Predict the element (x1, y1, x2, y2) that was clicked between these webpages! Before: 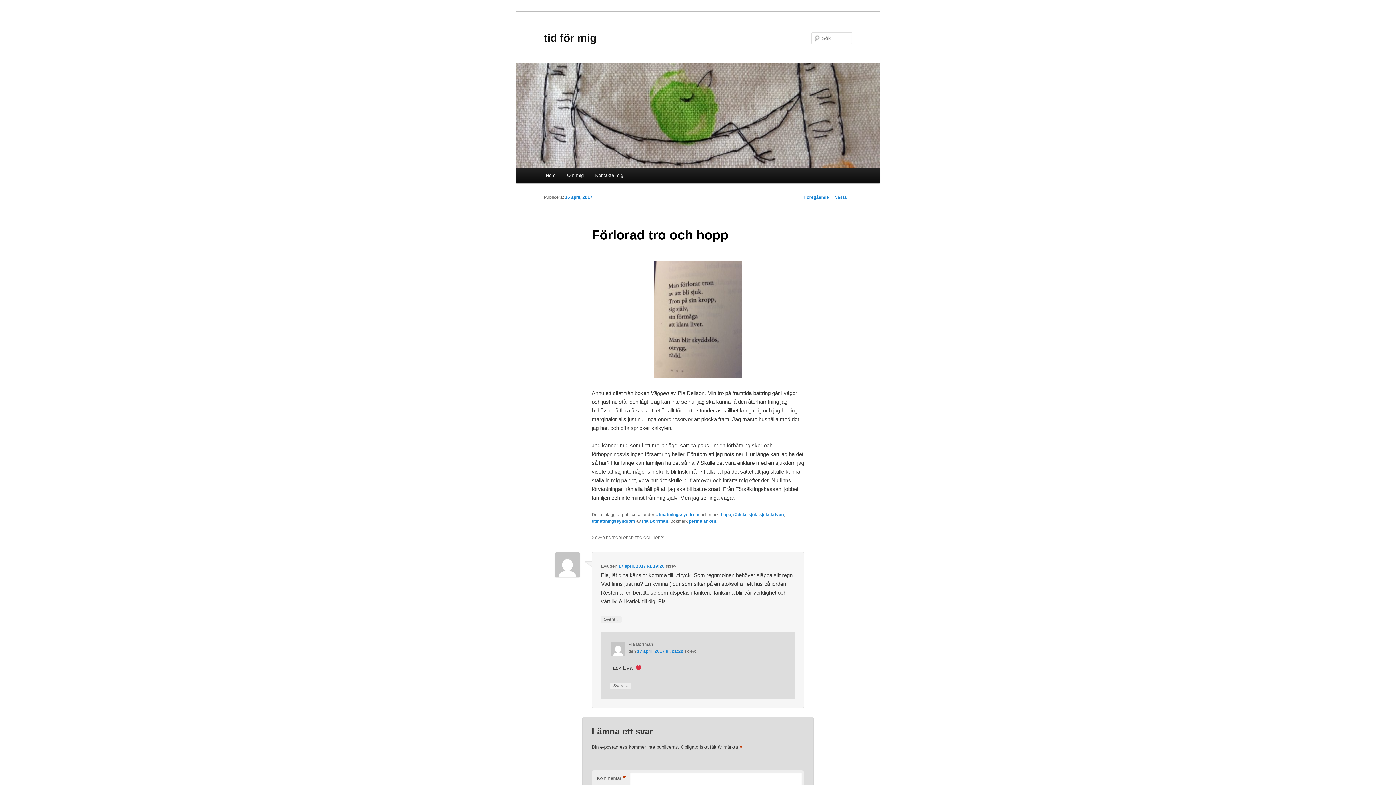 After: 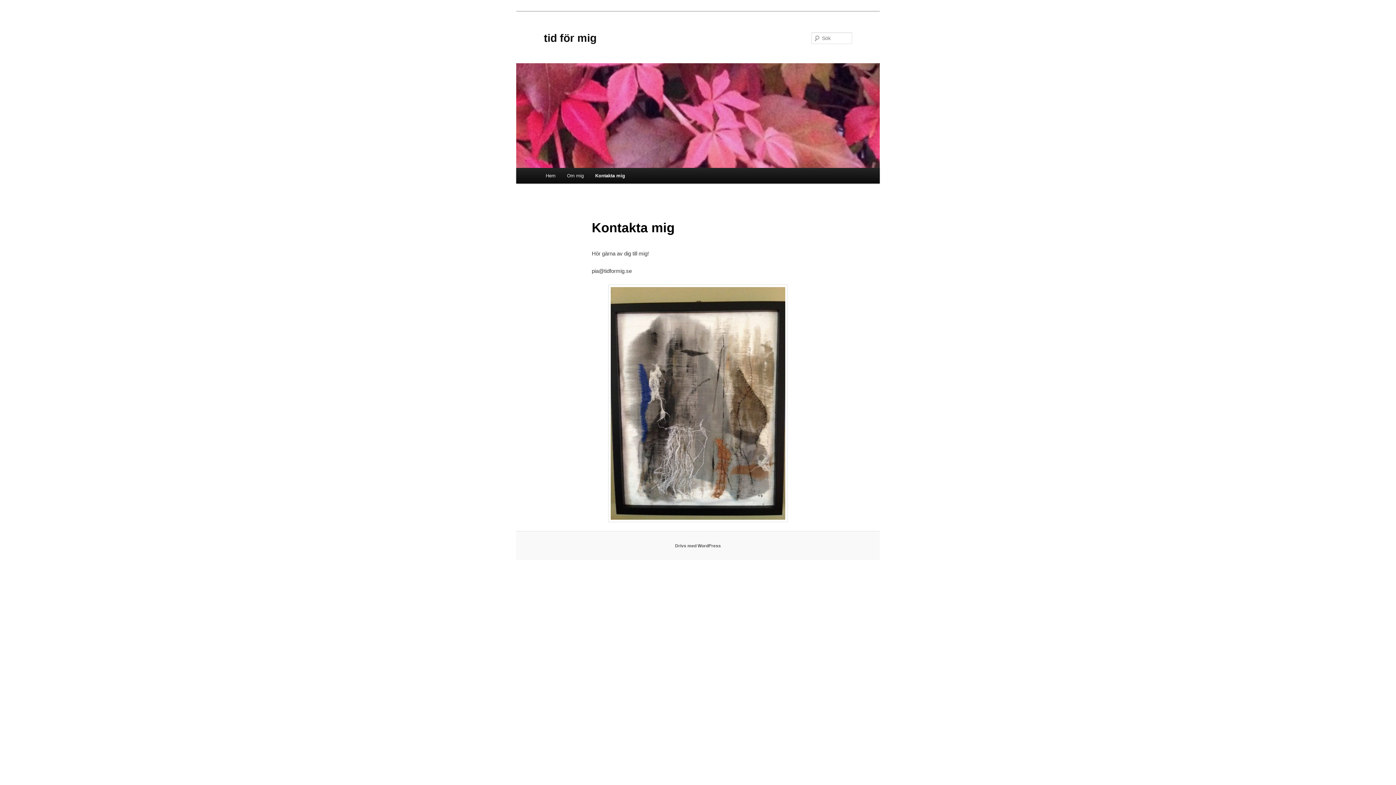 Action: bbox: (589, 167, 629, 183) label: Kontakta mig